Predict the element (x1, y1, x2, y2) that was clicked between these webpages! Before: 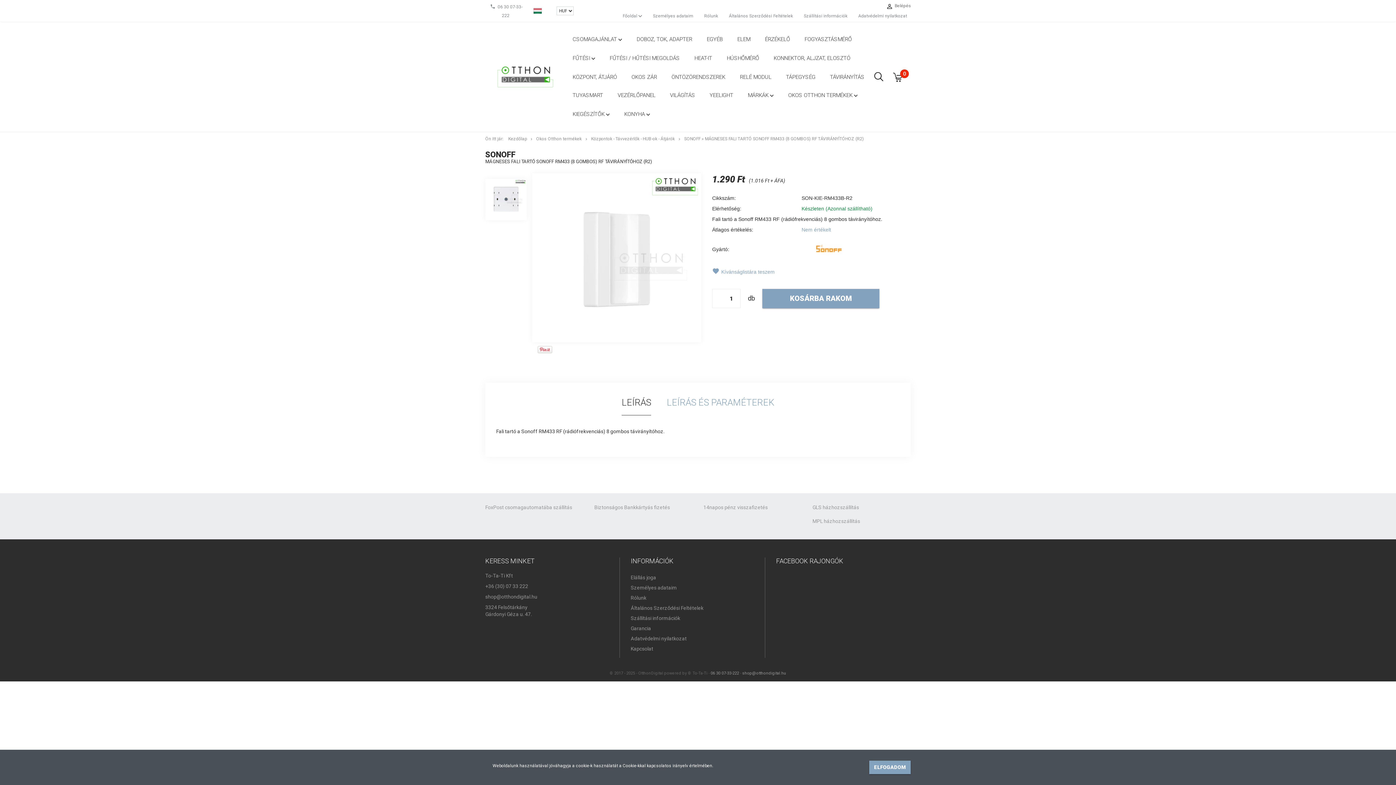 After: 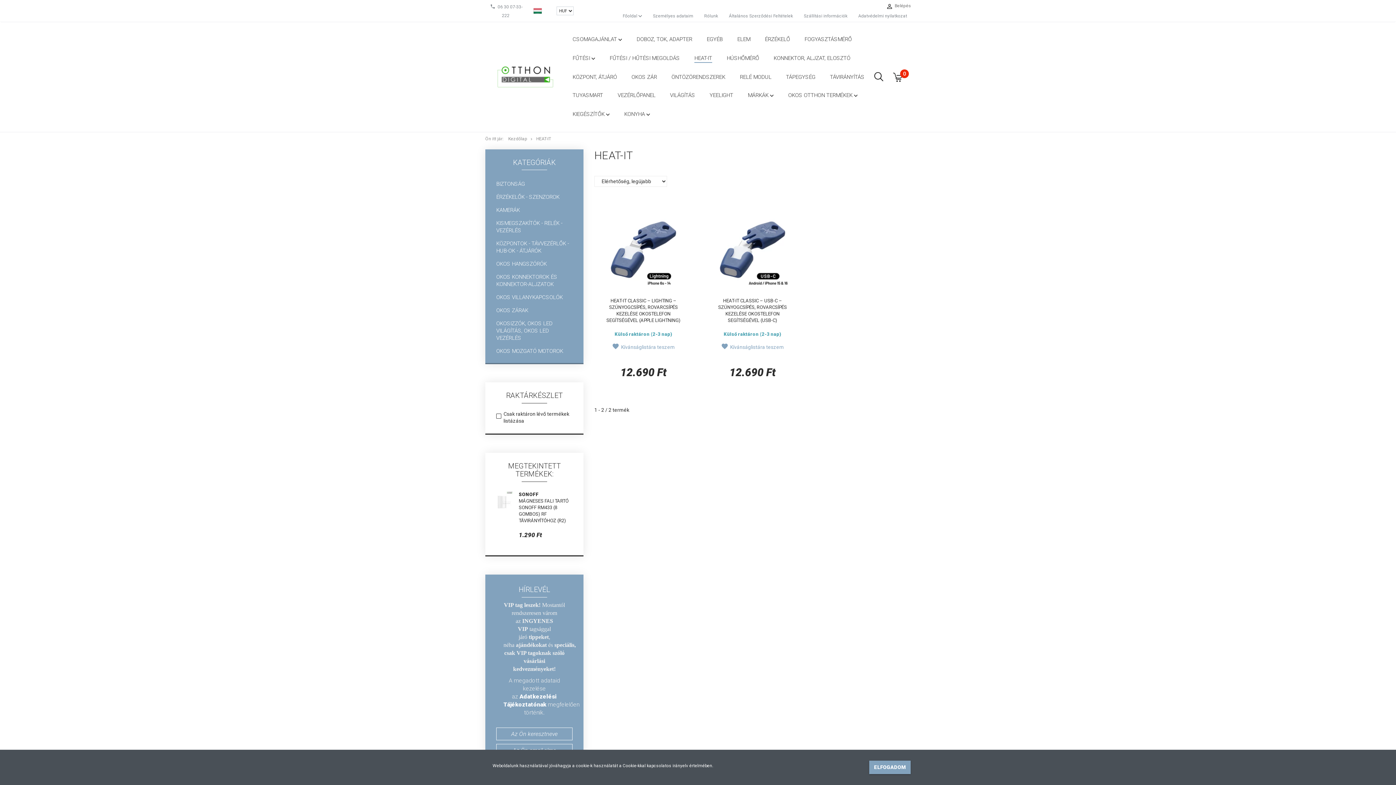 Action: bbox: (687, 49, 719, 67) label: HEAT-IT